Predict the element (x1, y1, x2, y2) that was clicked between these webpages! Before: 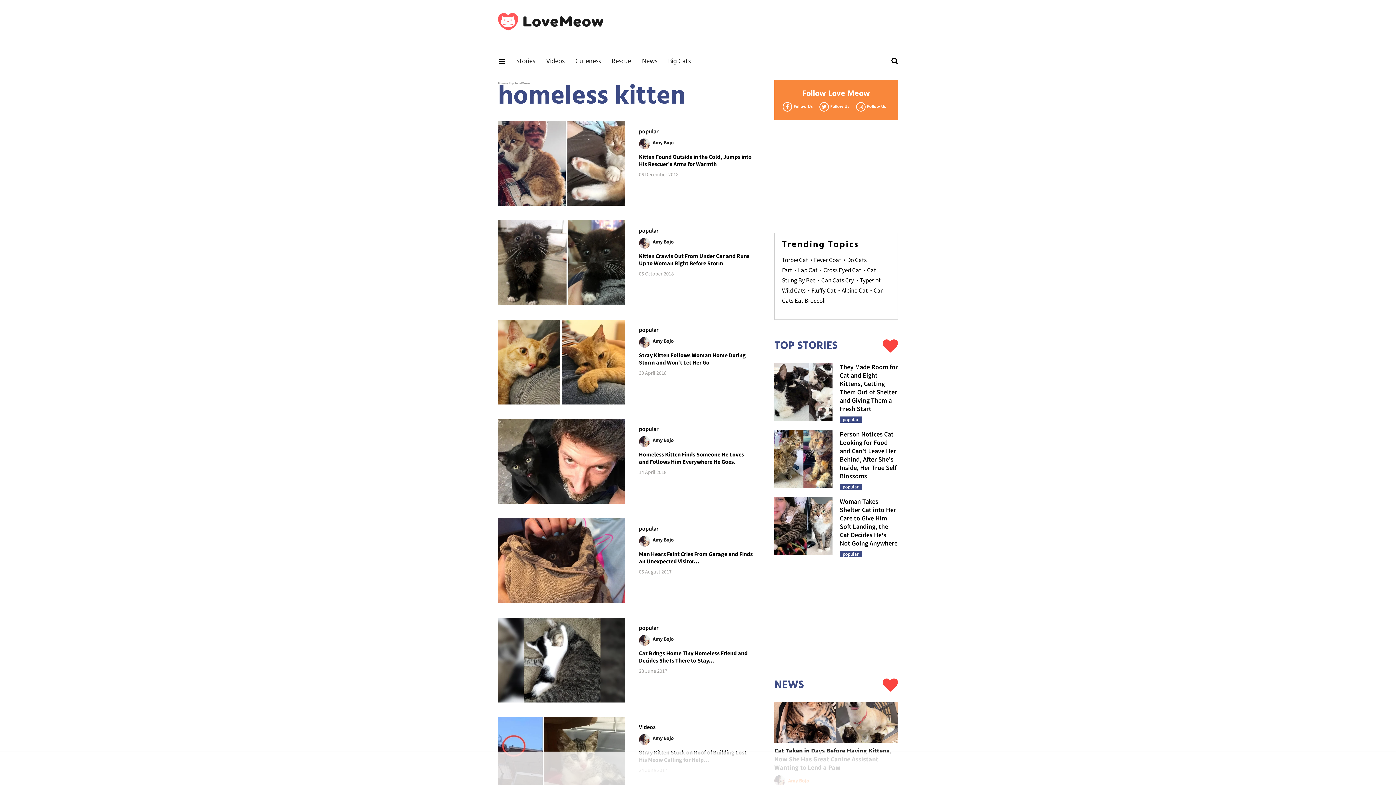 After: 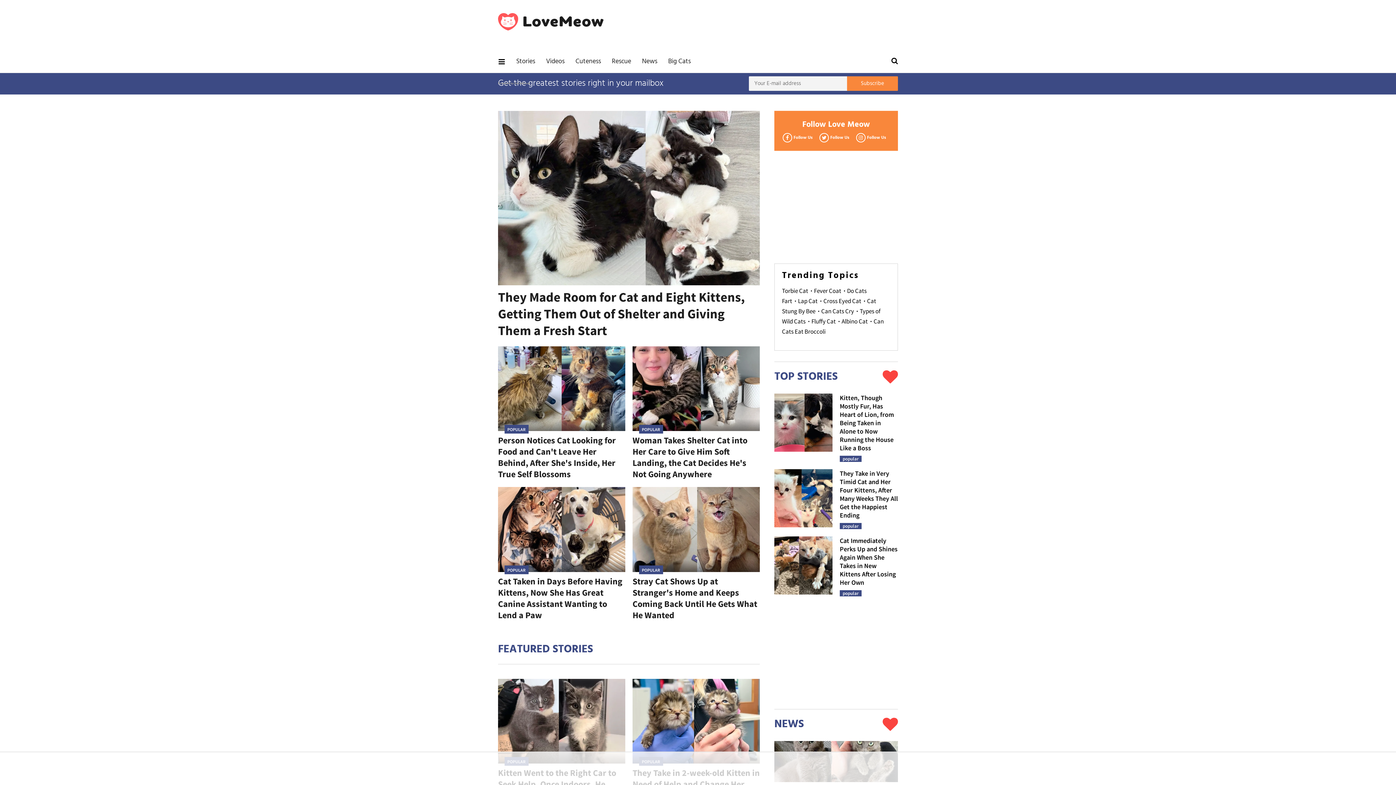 Action: bbox: (498, 12, 603, 30)